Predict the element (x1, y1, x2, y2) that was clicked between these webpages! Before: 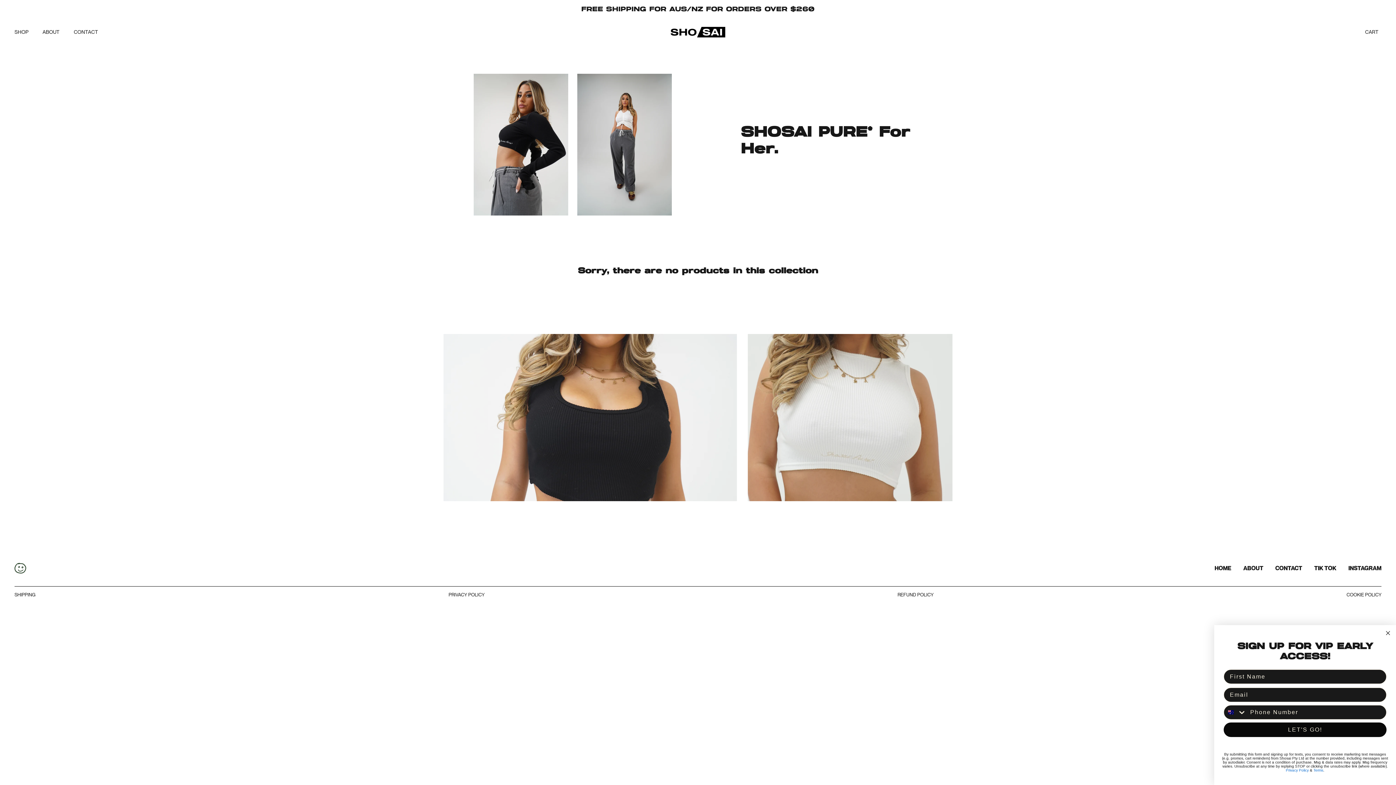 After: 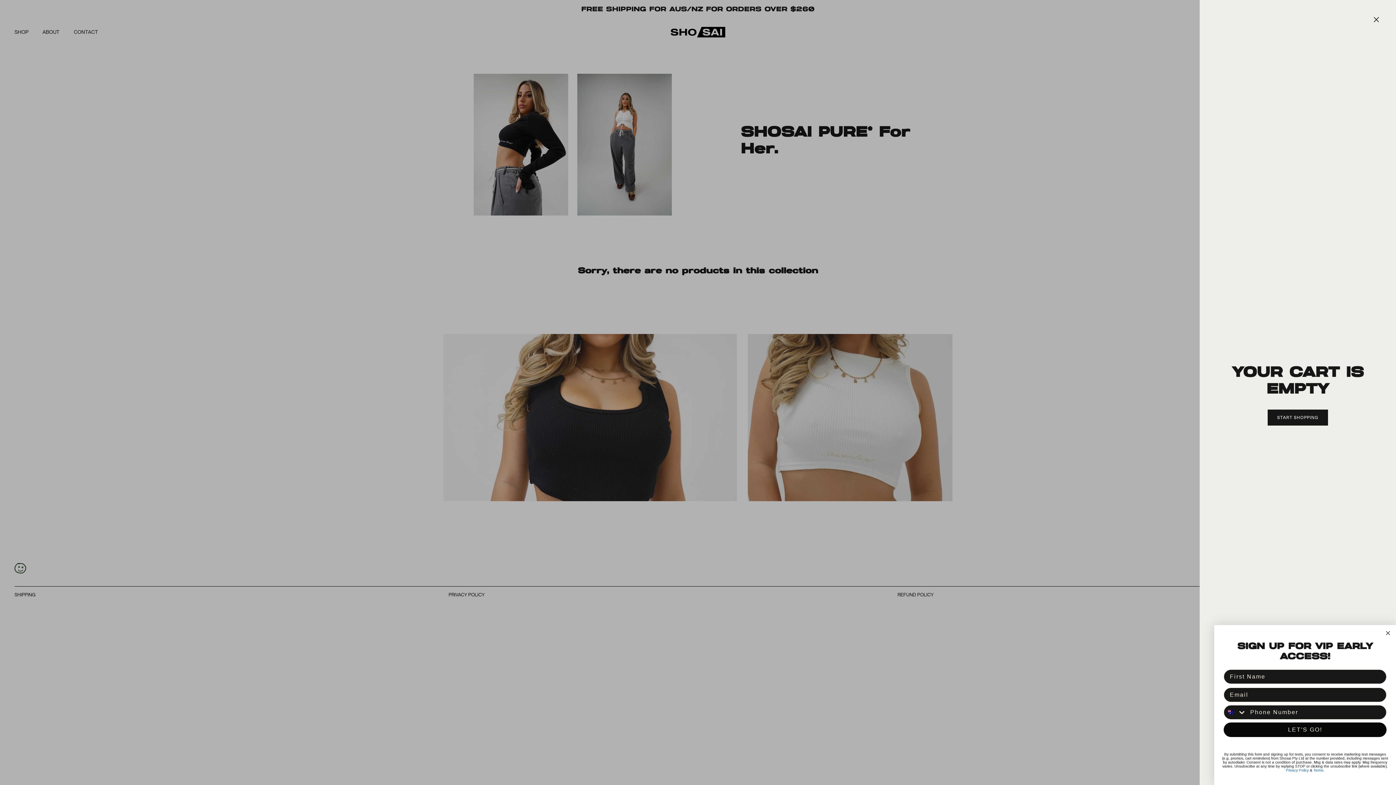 Action: bbox: (1365, 28, 1381, 36) label: CART